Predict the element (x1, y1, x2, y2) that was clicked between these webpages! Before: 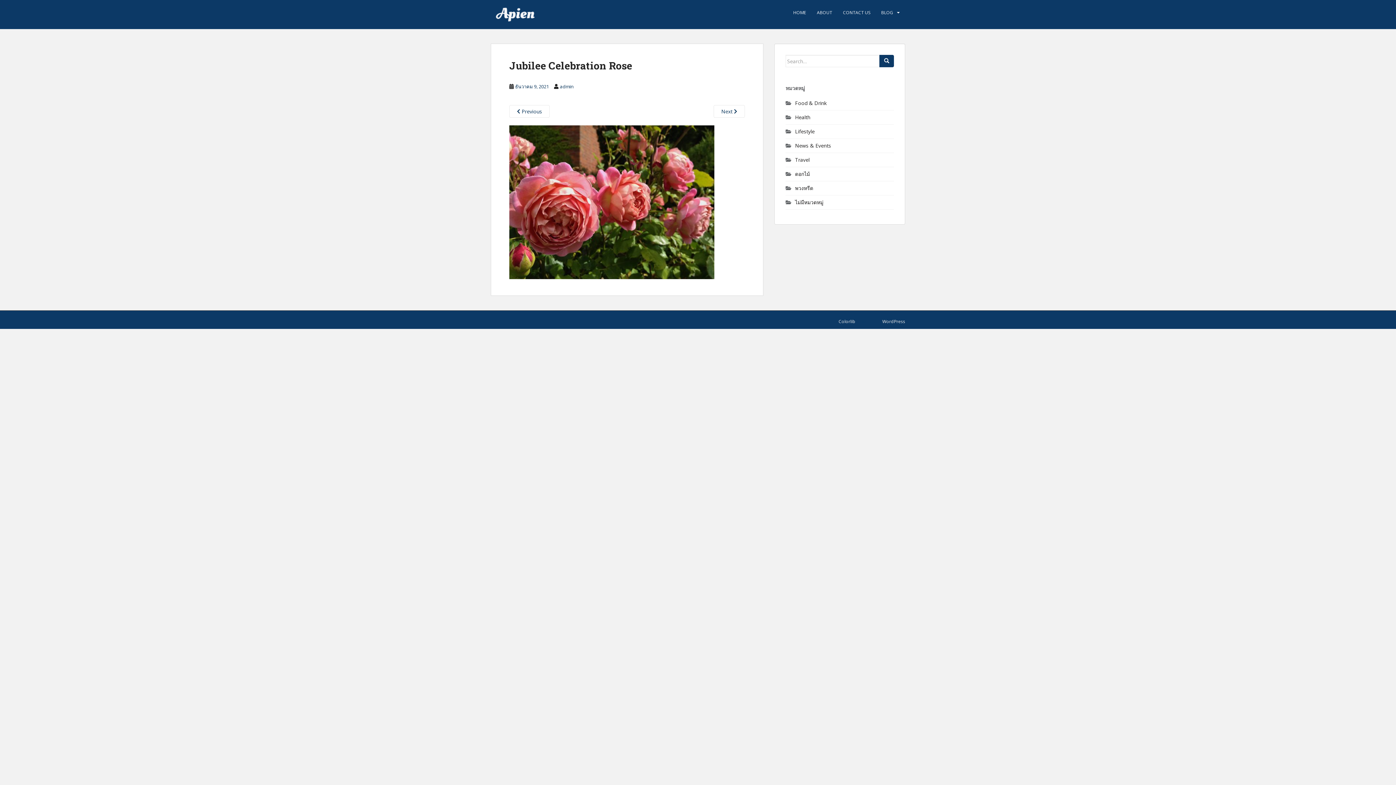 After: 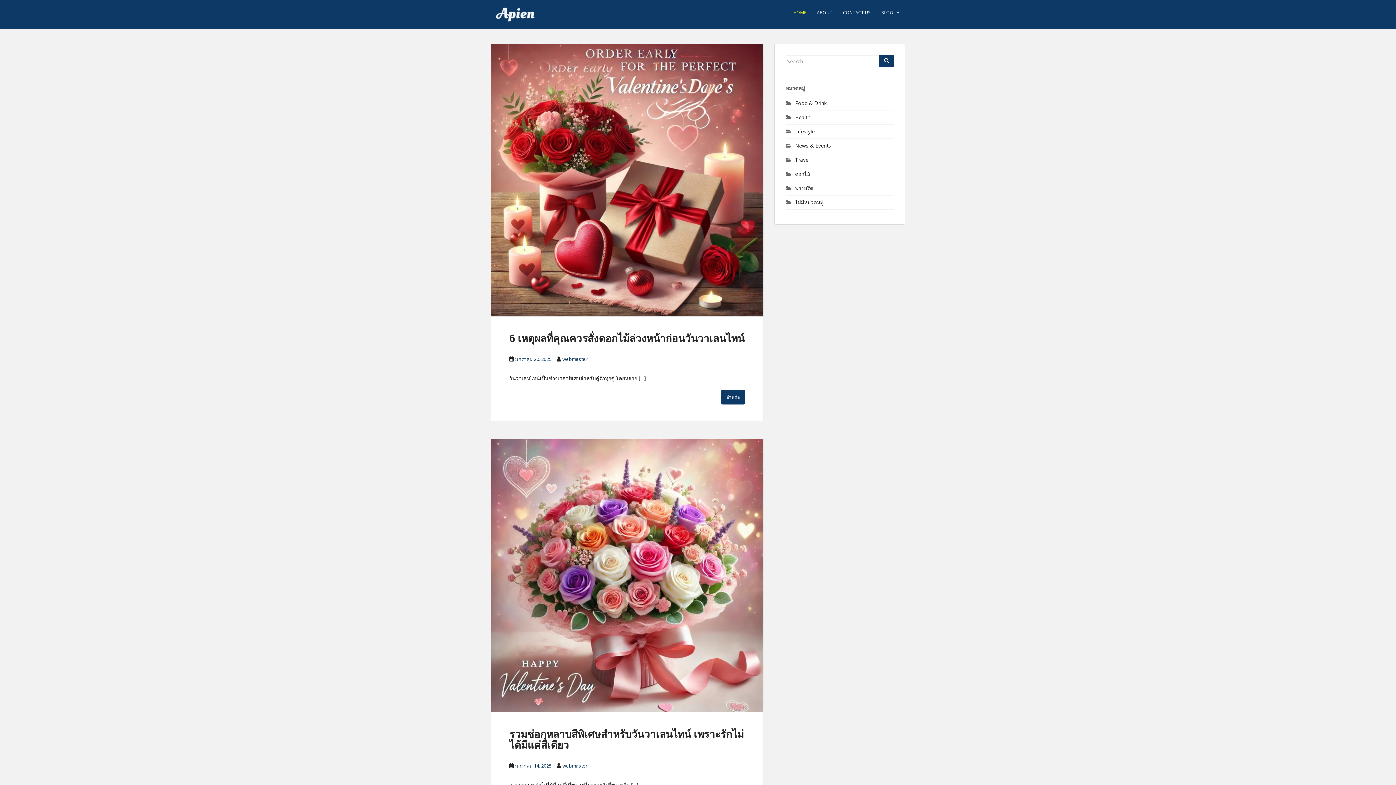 Action: label: HOME bbox: (793, 5, 806, 20)